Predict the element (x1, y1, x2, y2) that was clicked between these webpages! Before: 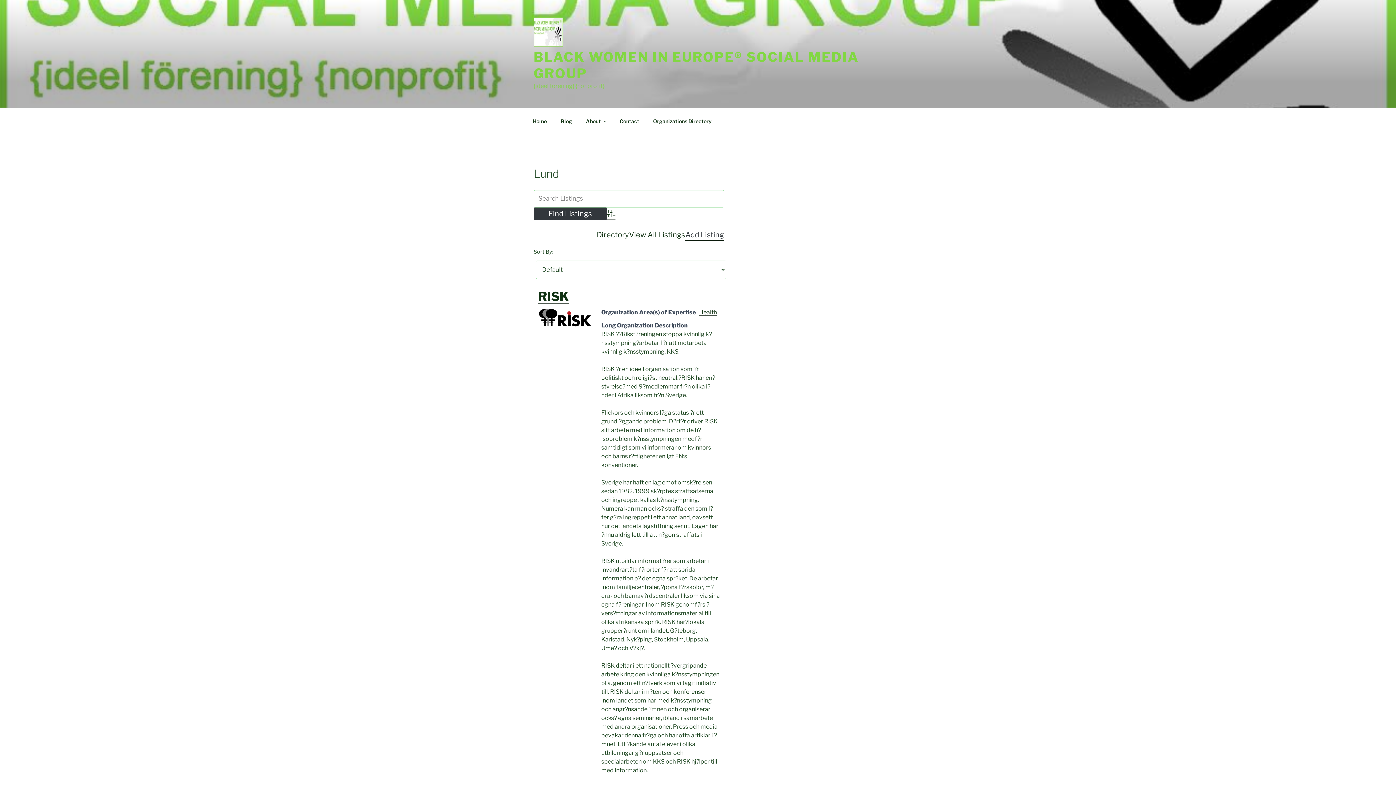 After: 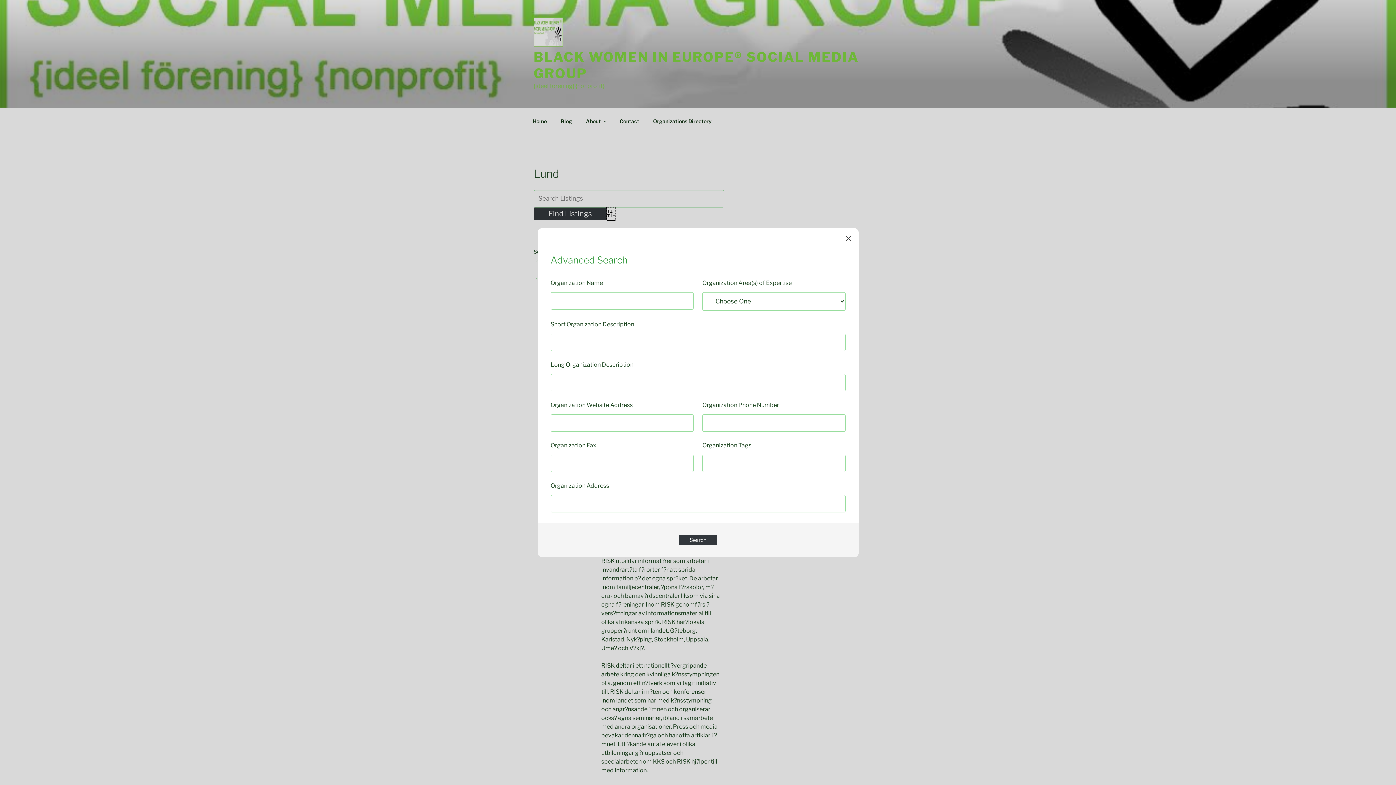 Action: label: Advanced Search bbox: (606, 207, 615, 219)